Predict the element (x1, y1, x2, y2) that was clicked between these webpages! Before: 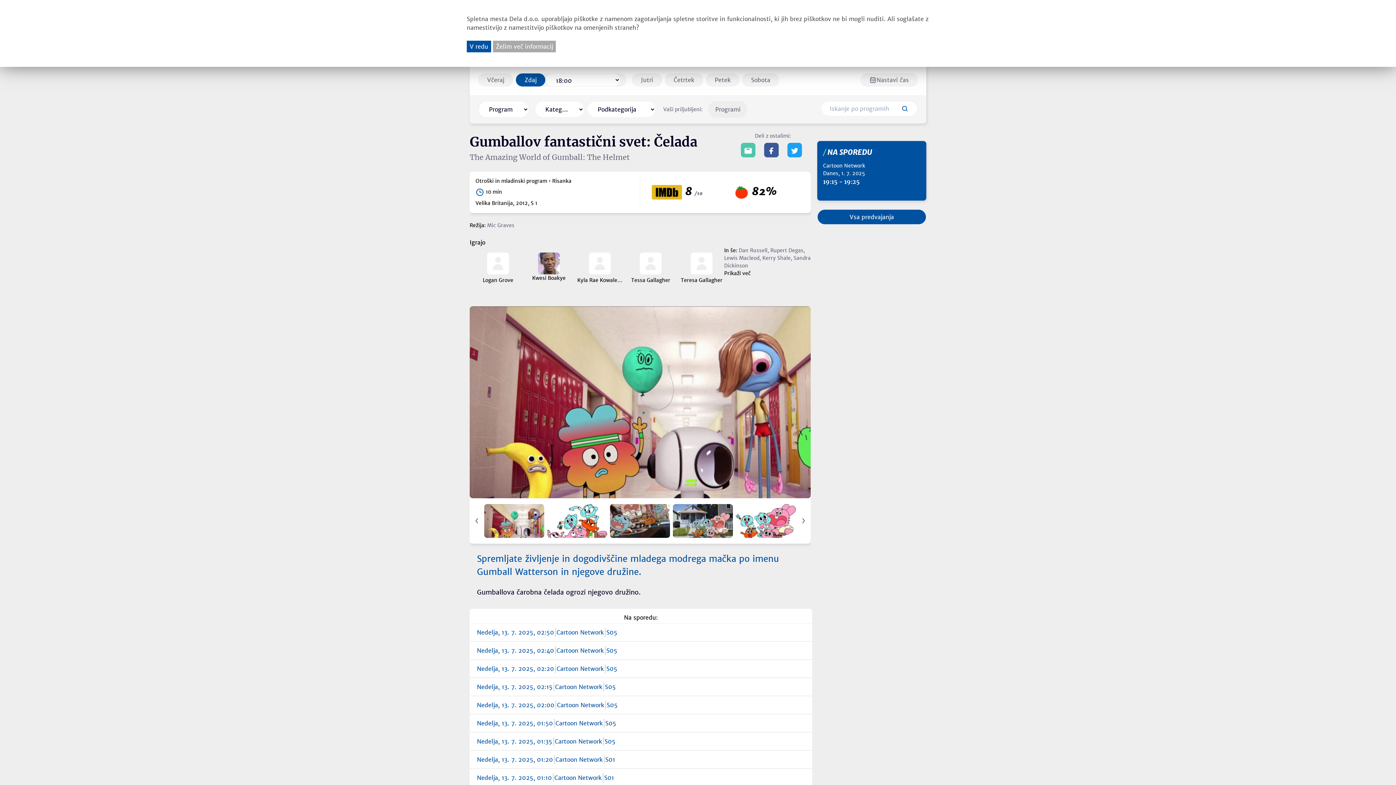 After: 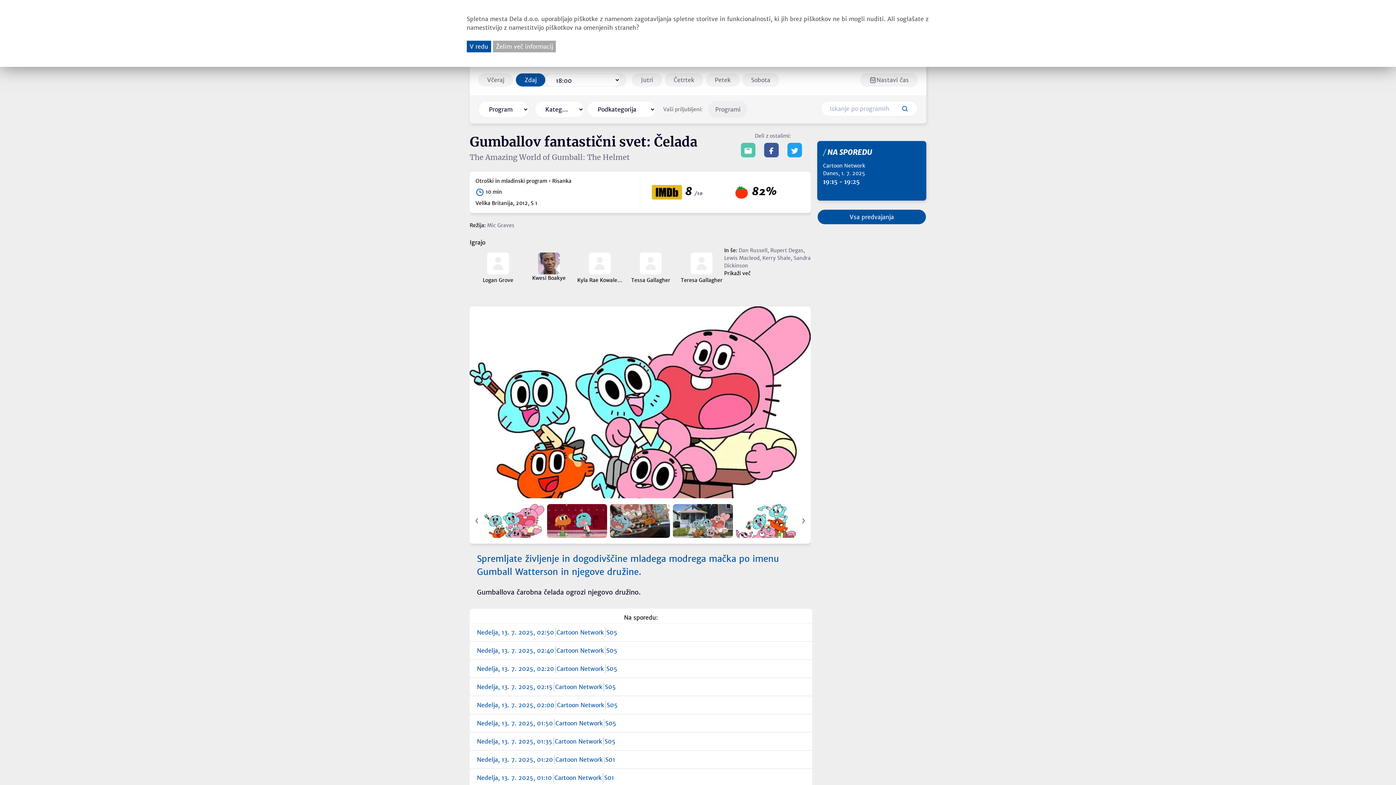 Action: label: Gumballov fantastični svet: Čelada bbox: (469, 132, 741, 152)